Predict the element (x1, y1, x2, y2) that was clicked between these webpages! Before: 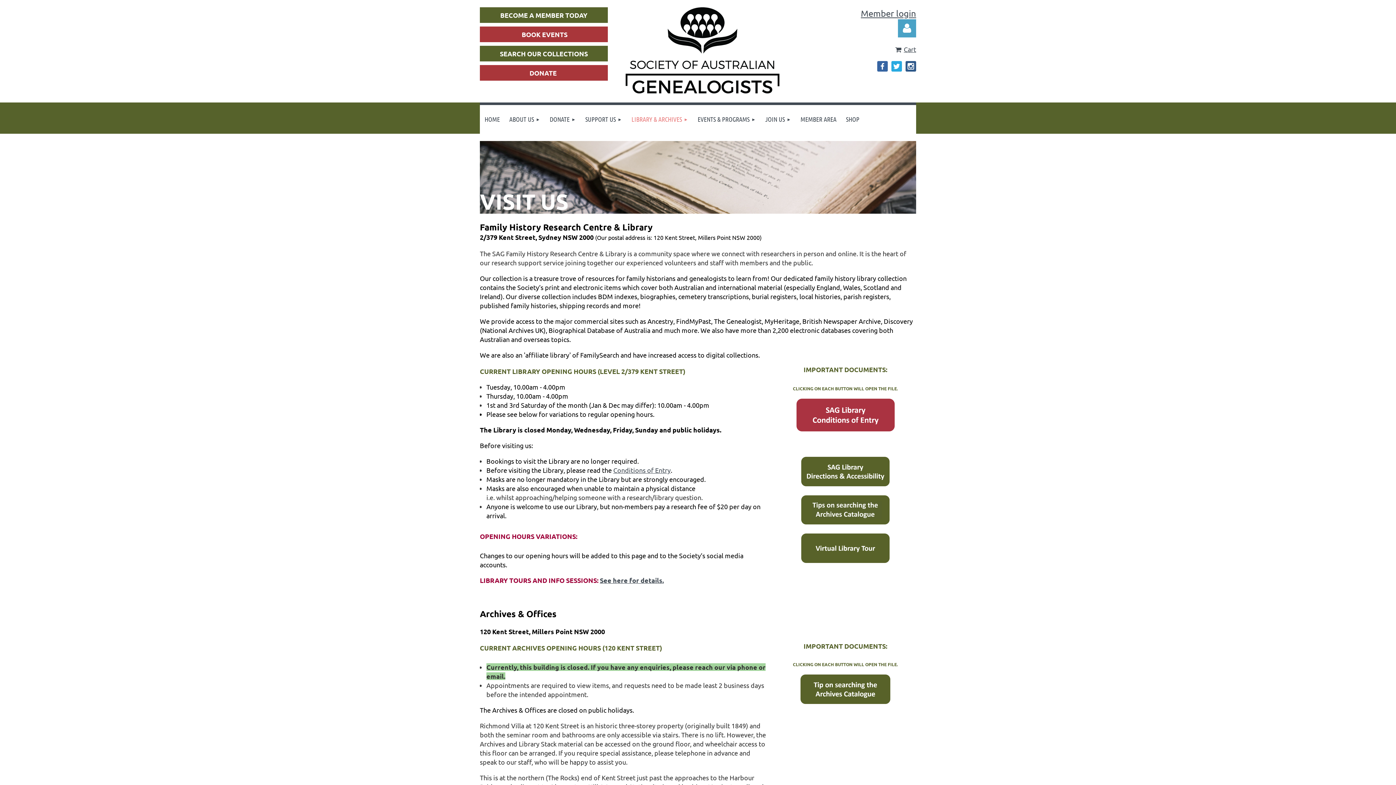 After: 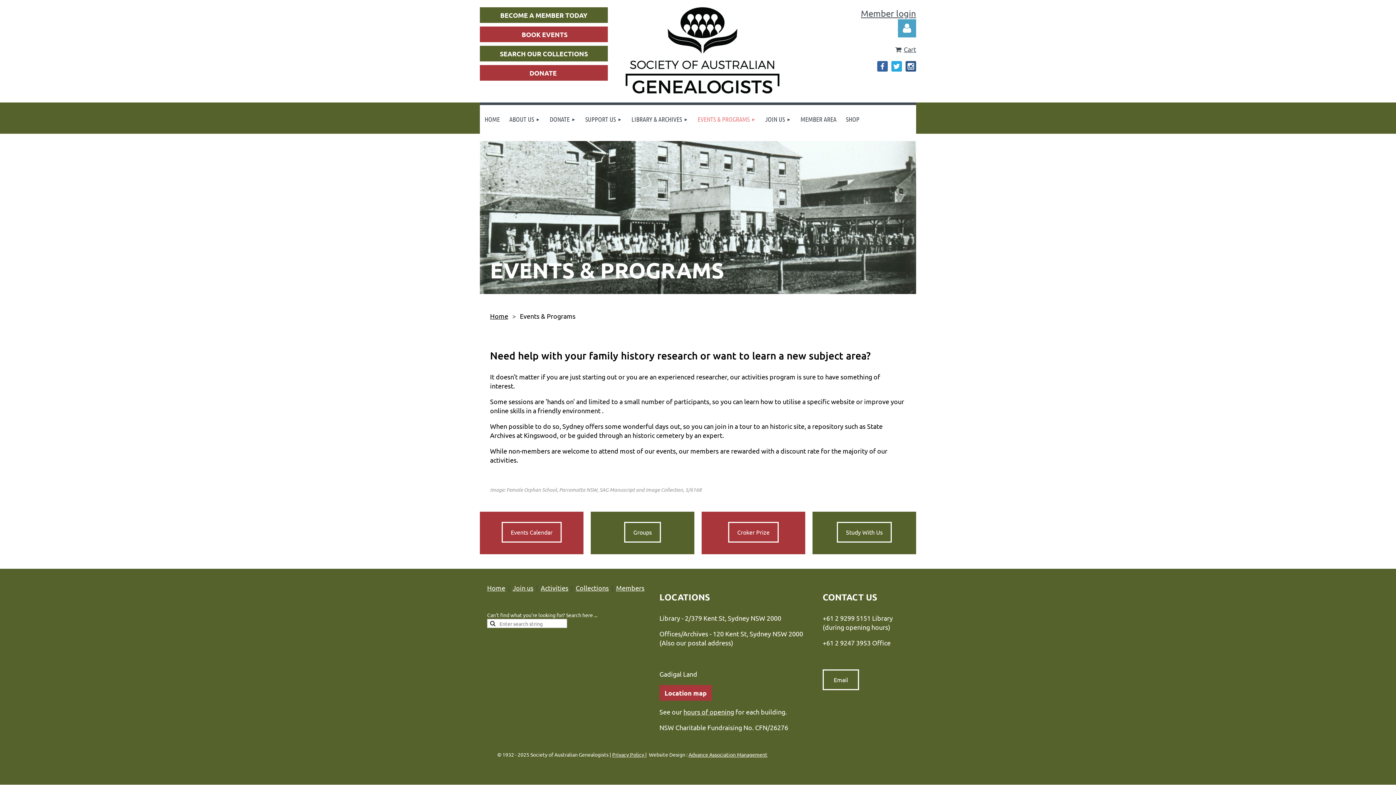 Action: label: EVENTS & PROGRAMS bbox: (693, 105, 760, 133)